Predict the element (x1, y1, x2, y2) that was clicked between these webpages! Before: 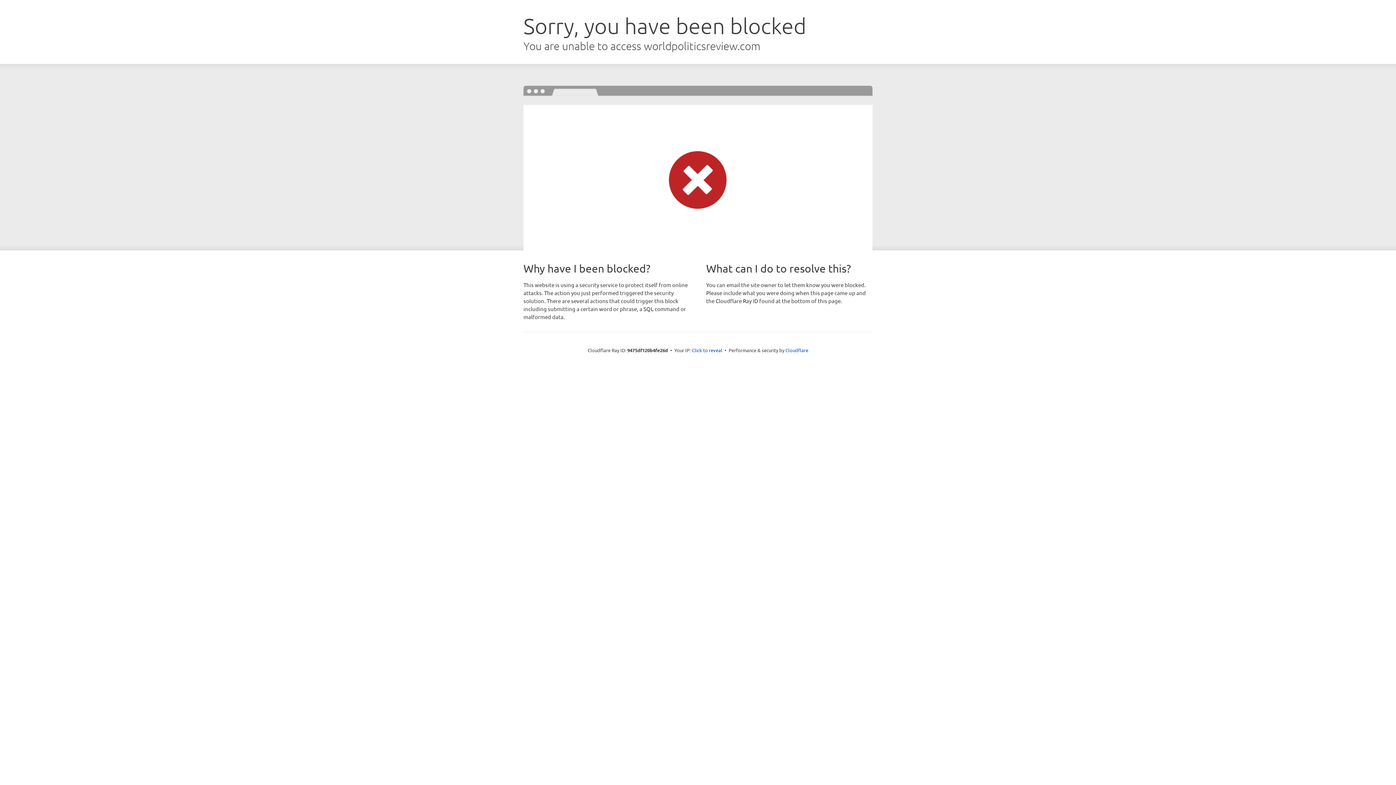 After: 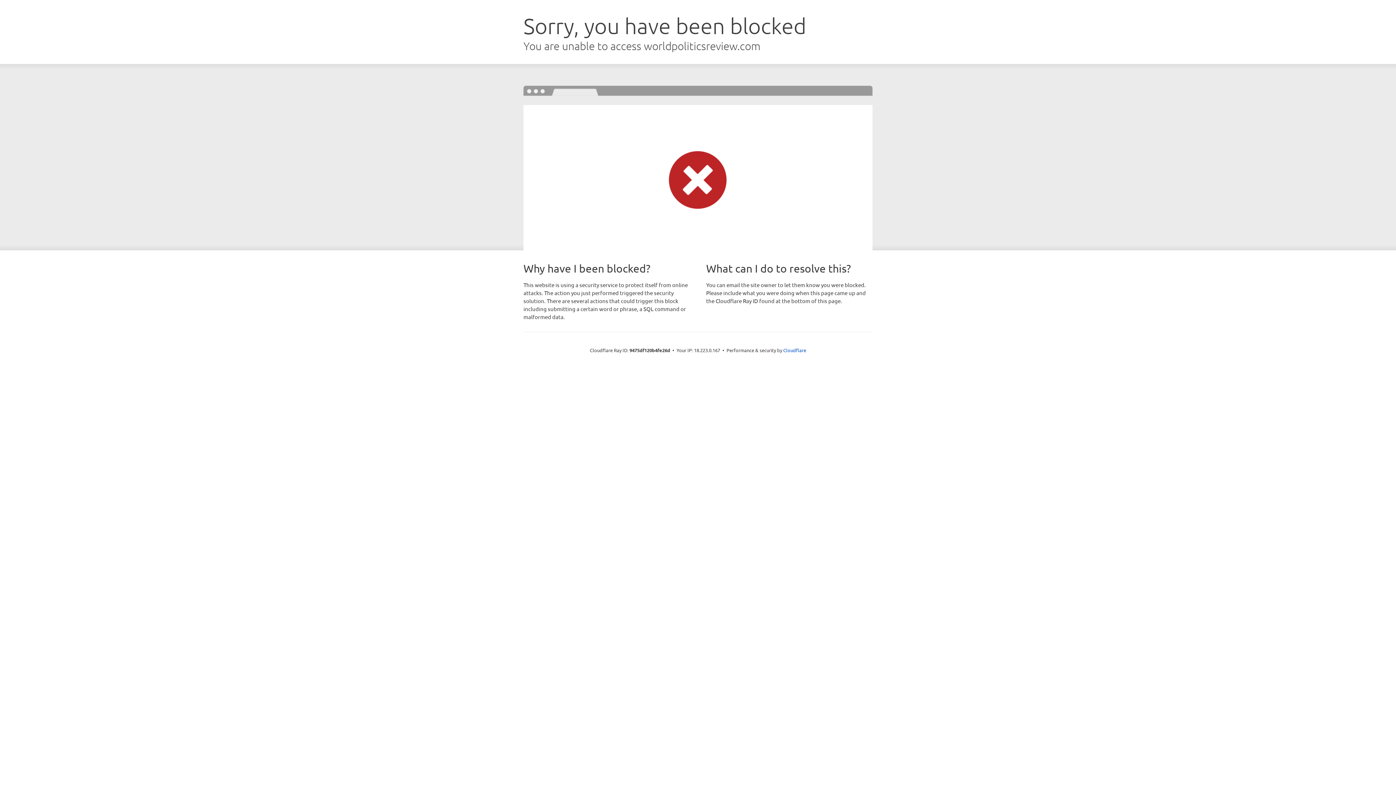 Action: bbox: (692, 346, 722, 353) label: Click to reveal